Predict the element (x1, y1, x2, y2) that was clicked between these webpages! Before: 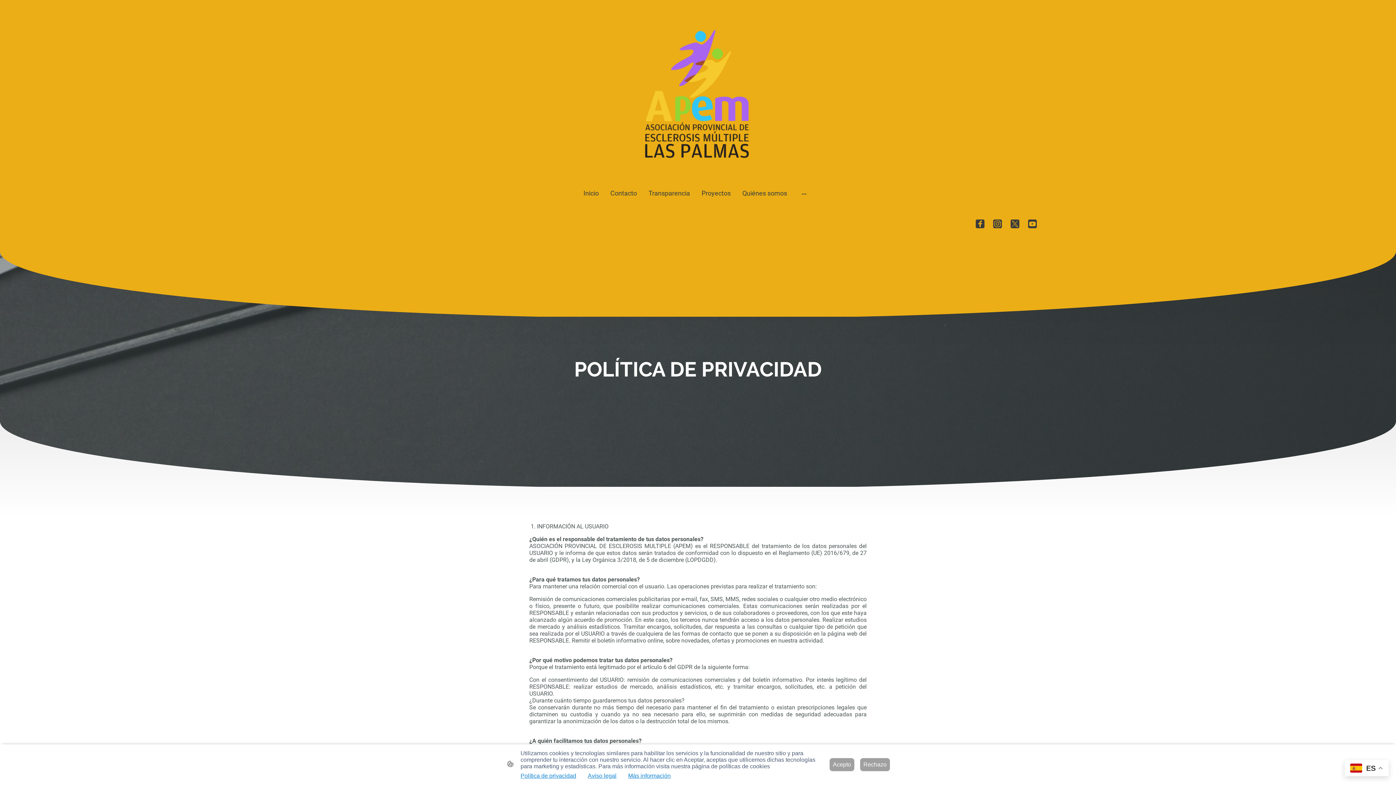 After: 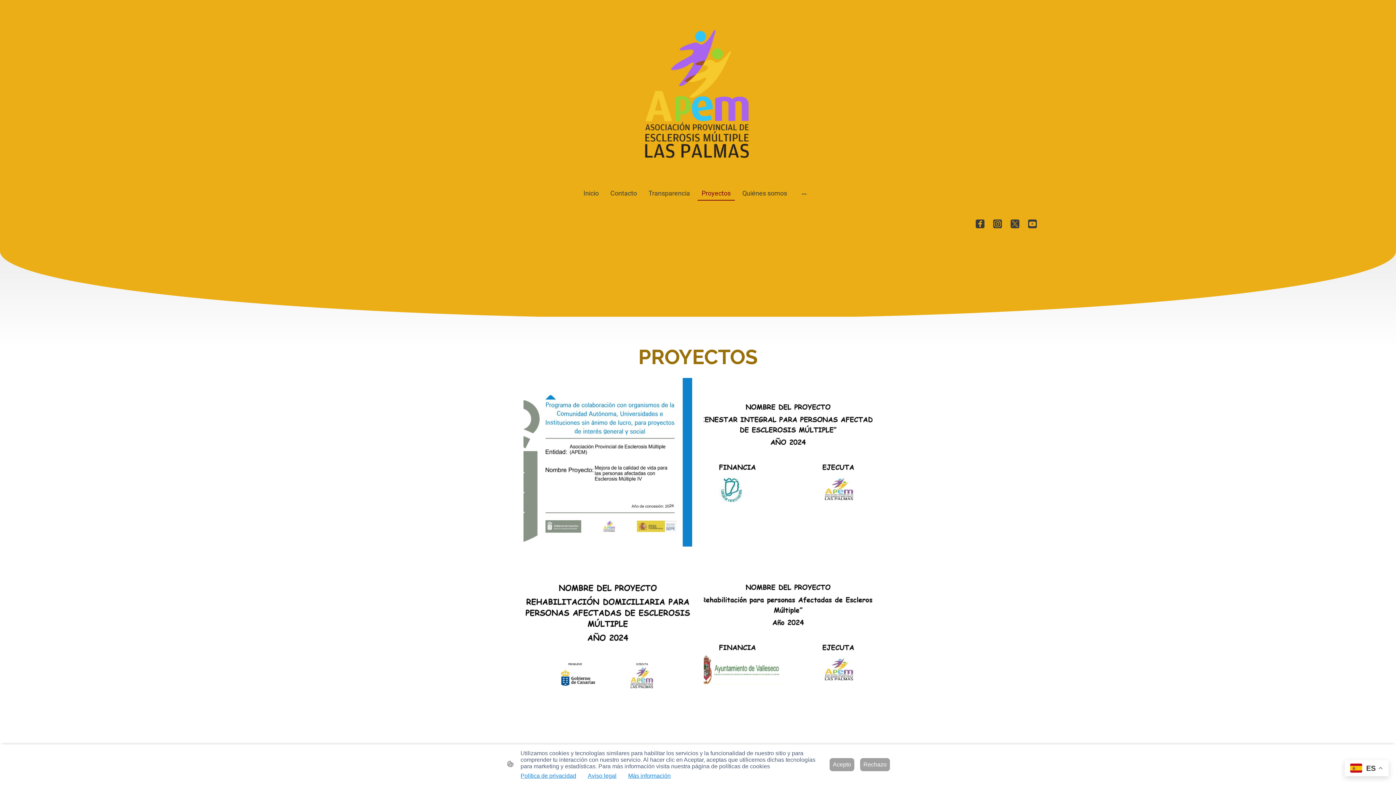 Action: label: Proyectos bbox: (698, 186, 734, 200)